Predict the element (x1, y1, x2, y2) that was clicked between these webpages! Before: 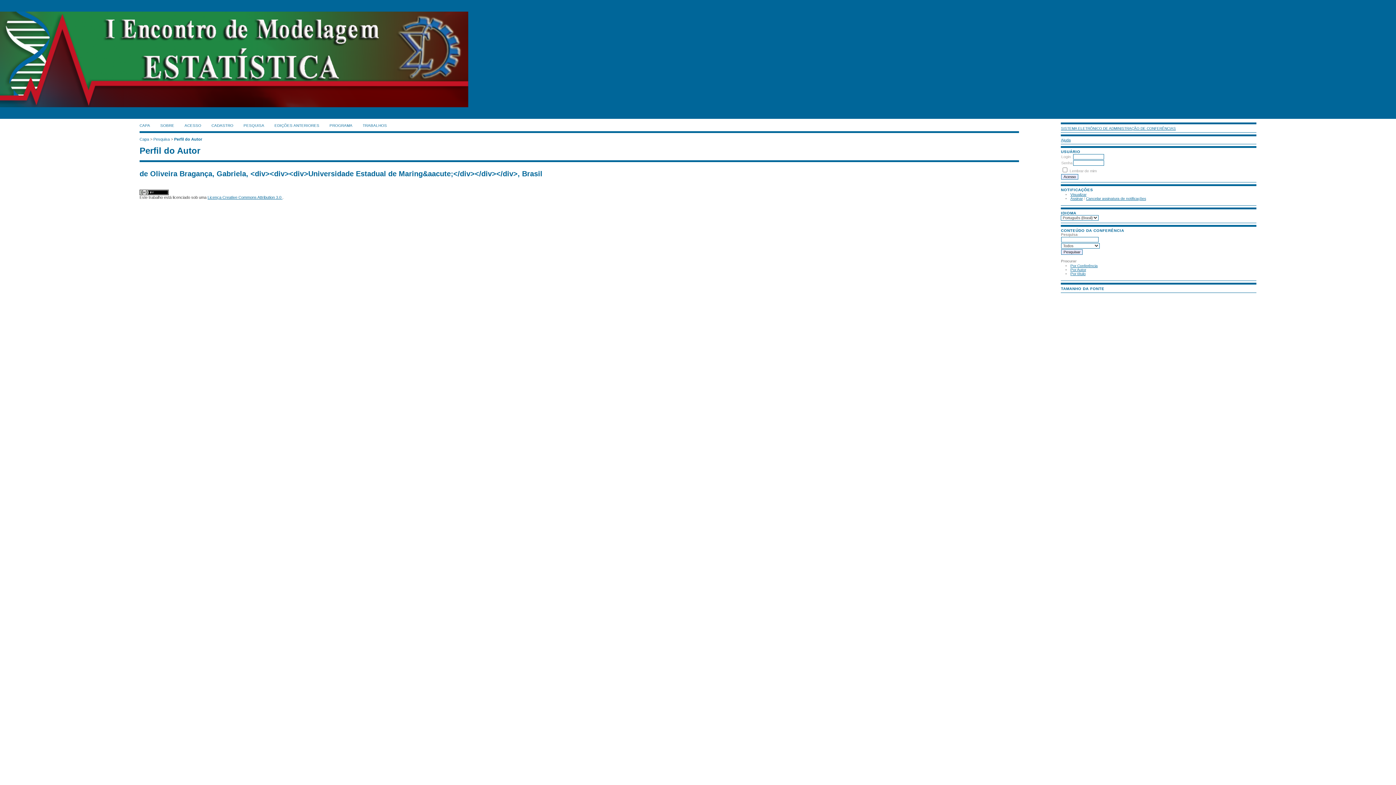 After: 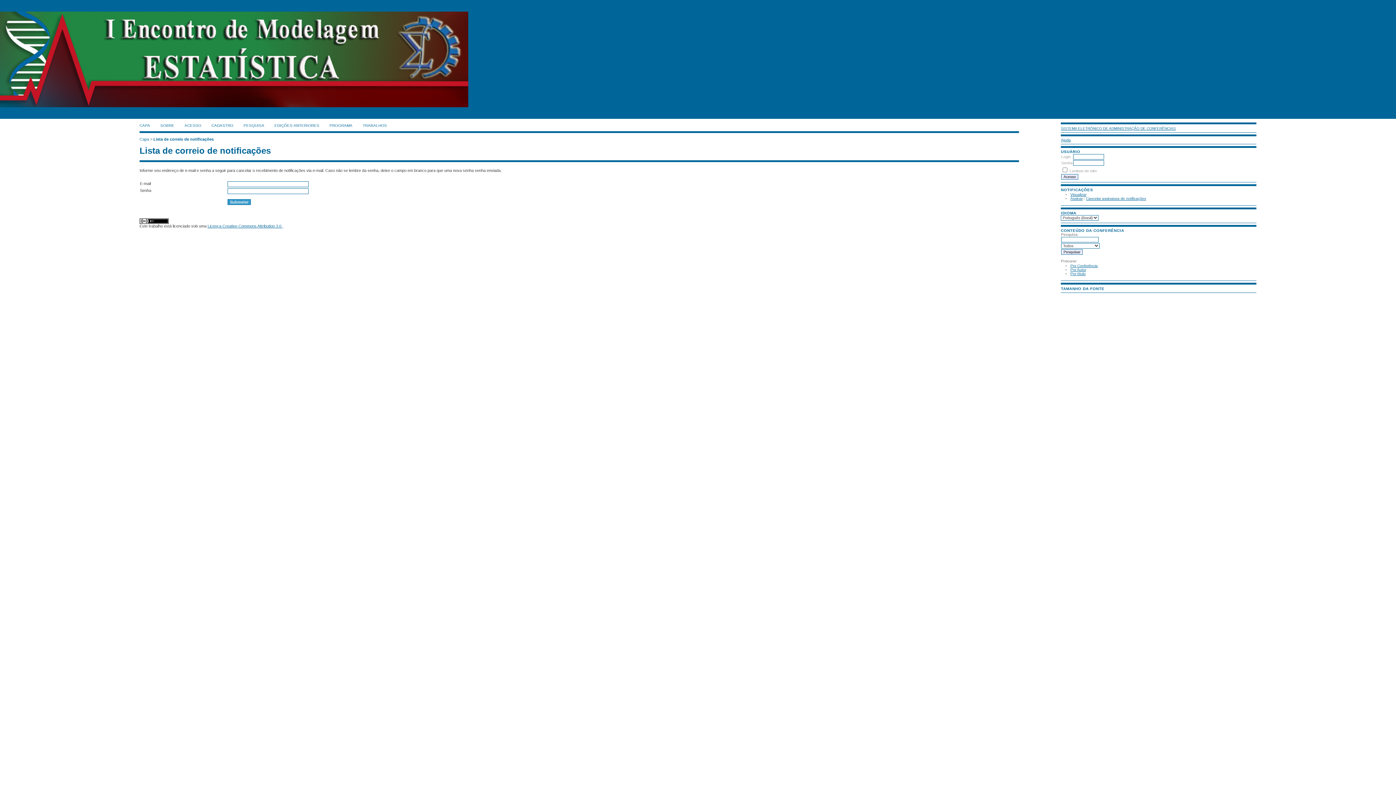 Action: label: Cancelar assinatura de notificações bbox: (1086, 196, 1146, 200)